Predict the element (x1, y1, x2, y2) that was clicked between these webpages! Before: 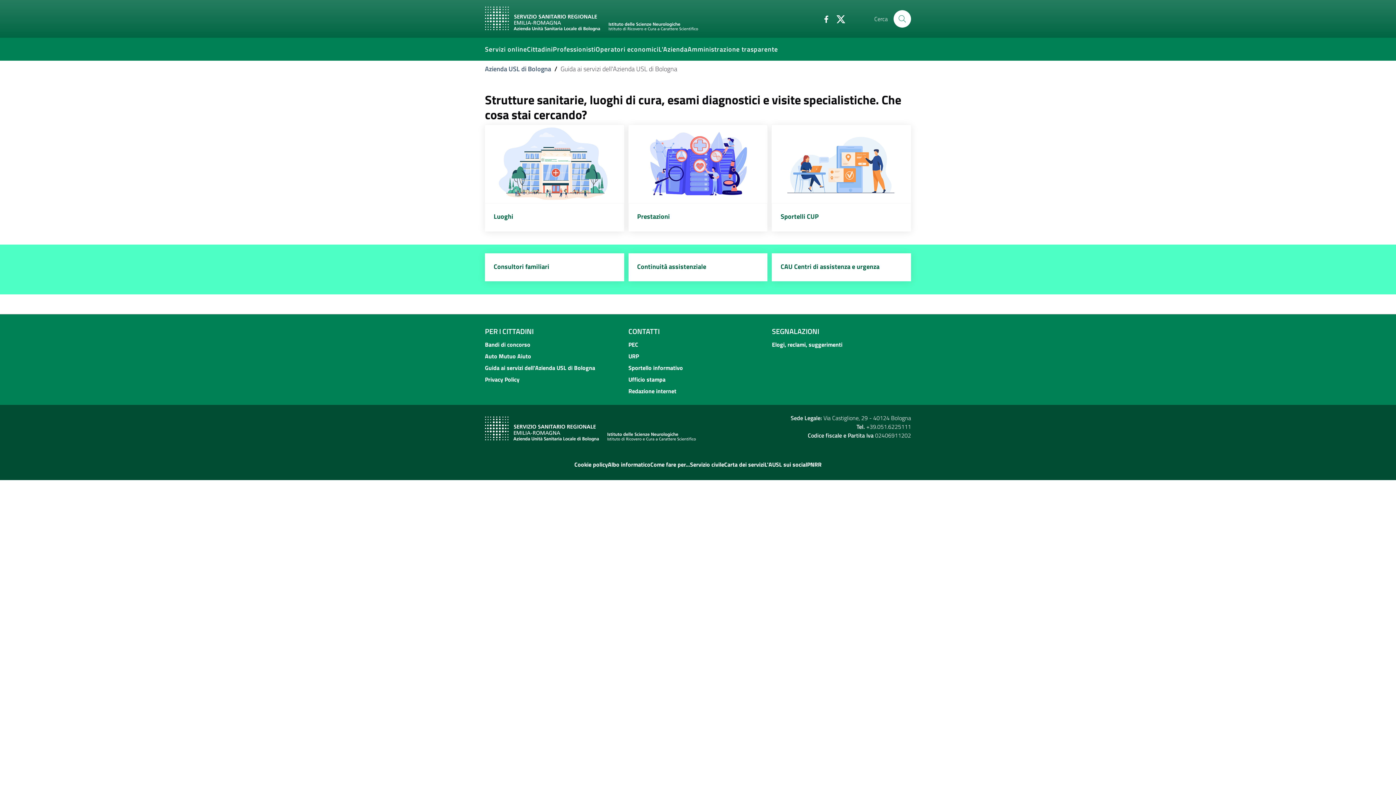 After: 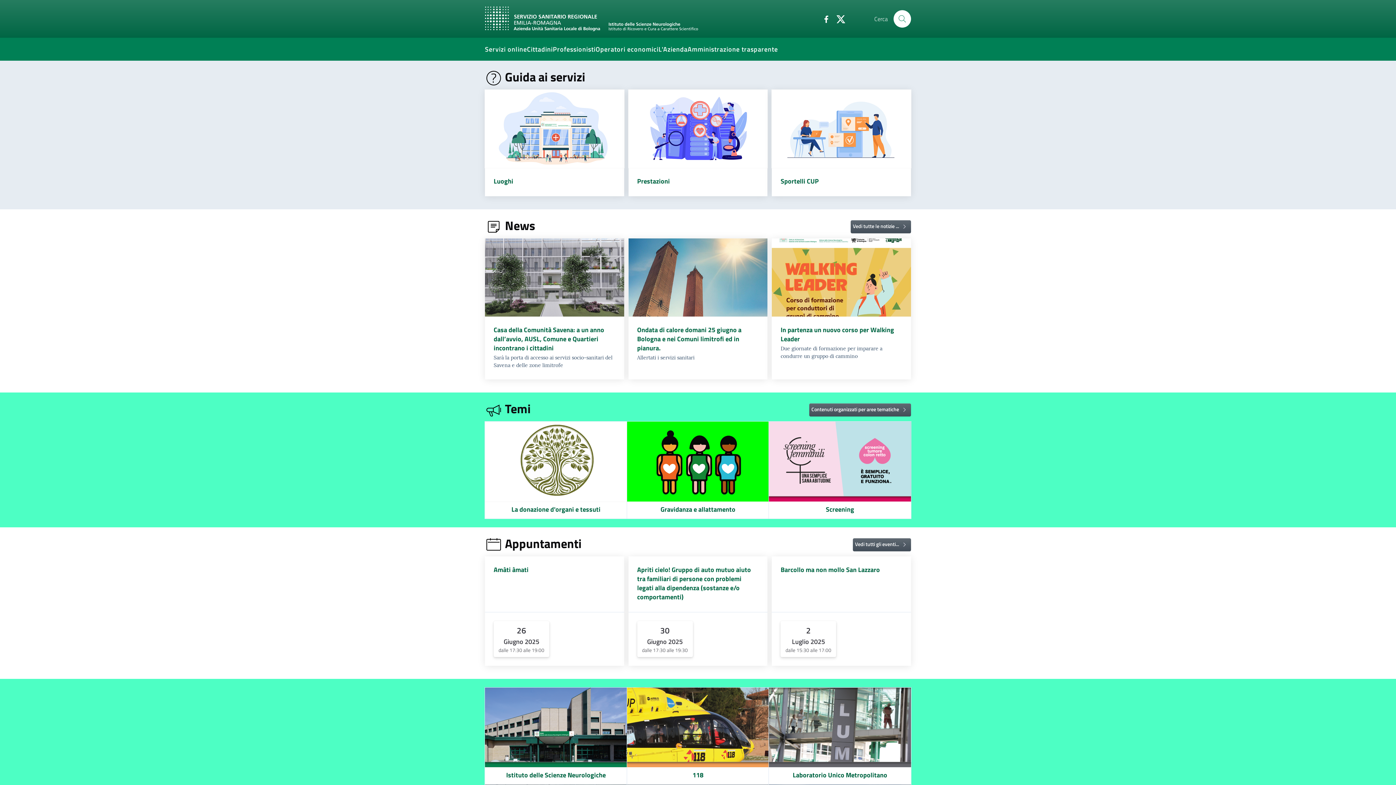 Action: bbox: (485, 64, 551, 73) label: Azienda USL di Bologna